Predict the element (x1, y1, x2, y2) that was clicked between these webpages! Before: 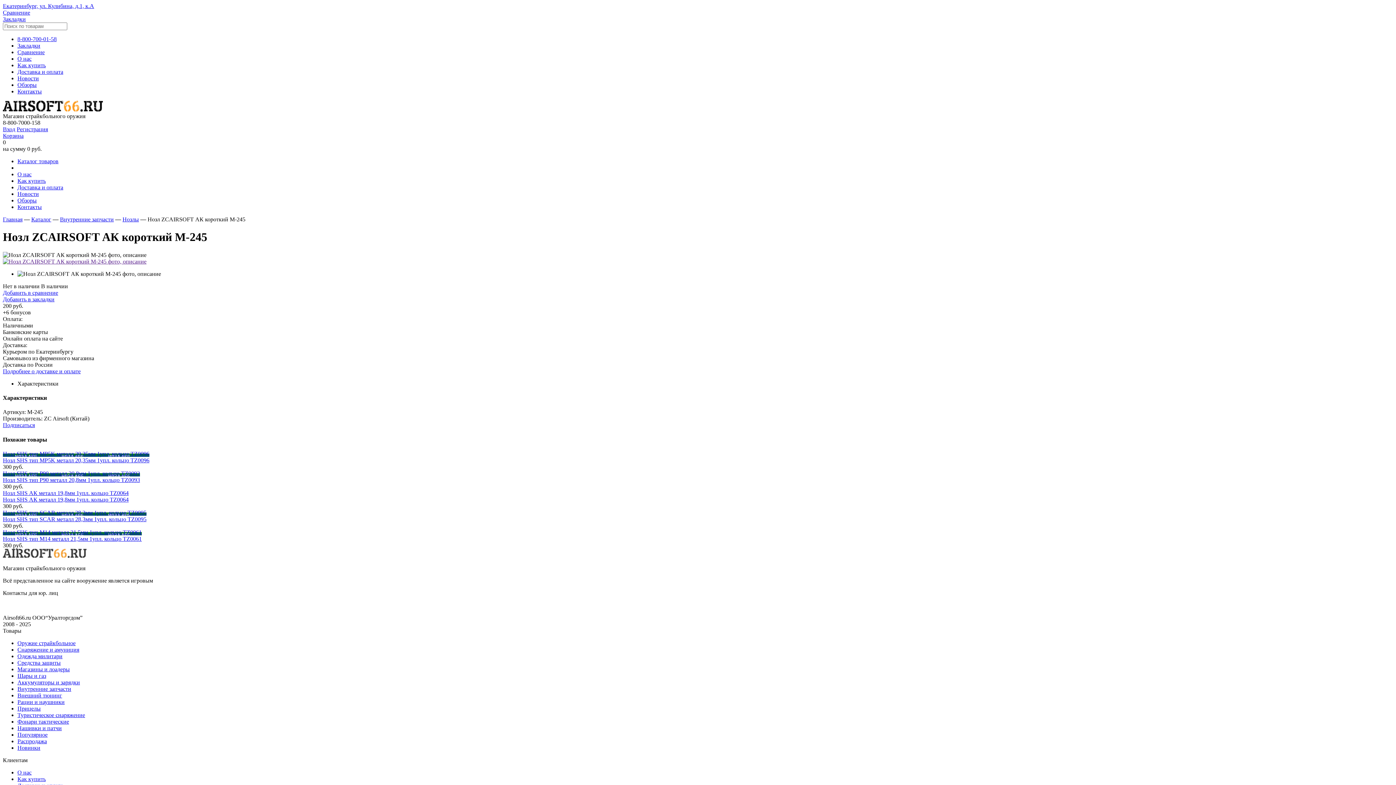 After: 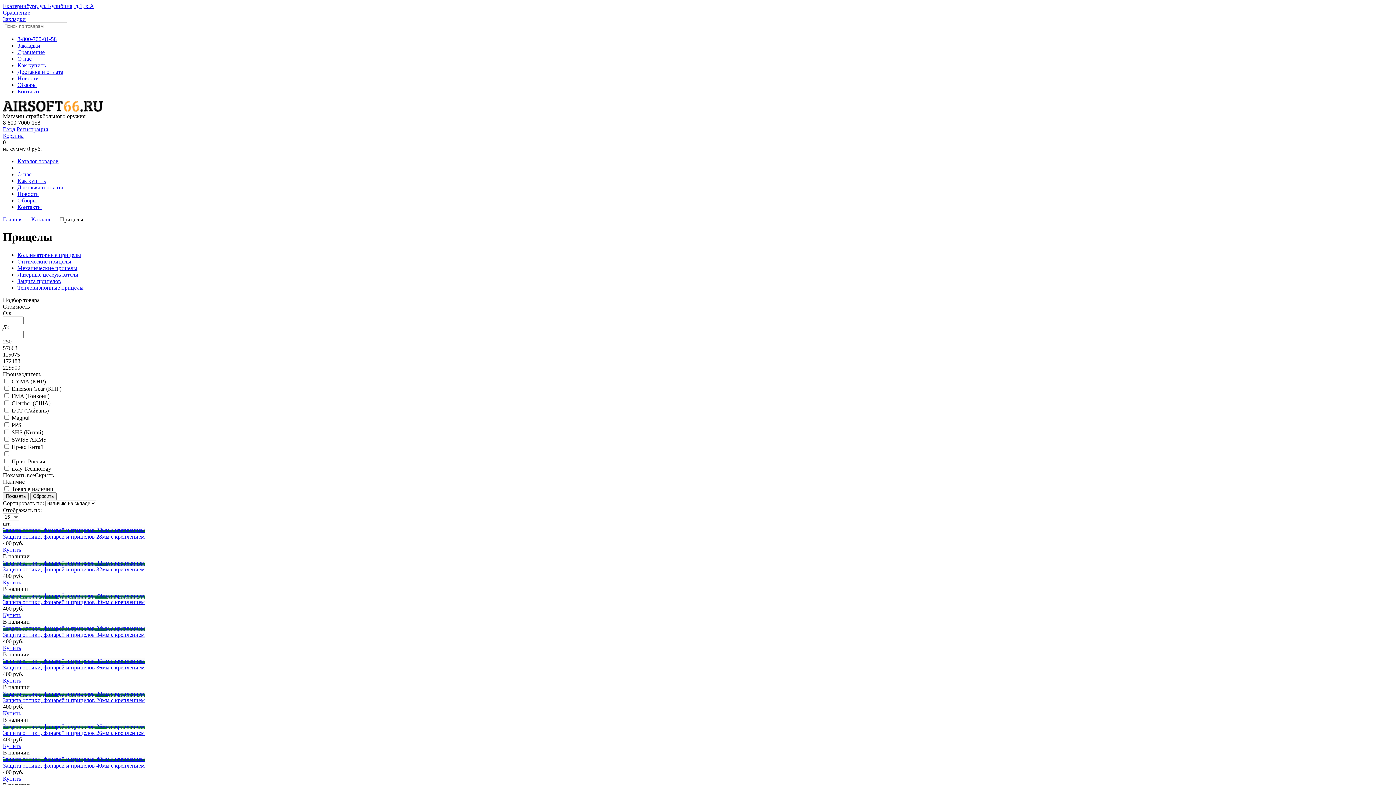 Action: bbox: (17, 705, 40, 711) label: Прицелы